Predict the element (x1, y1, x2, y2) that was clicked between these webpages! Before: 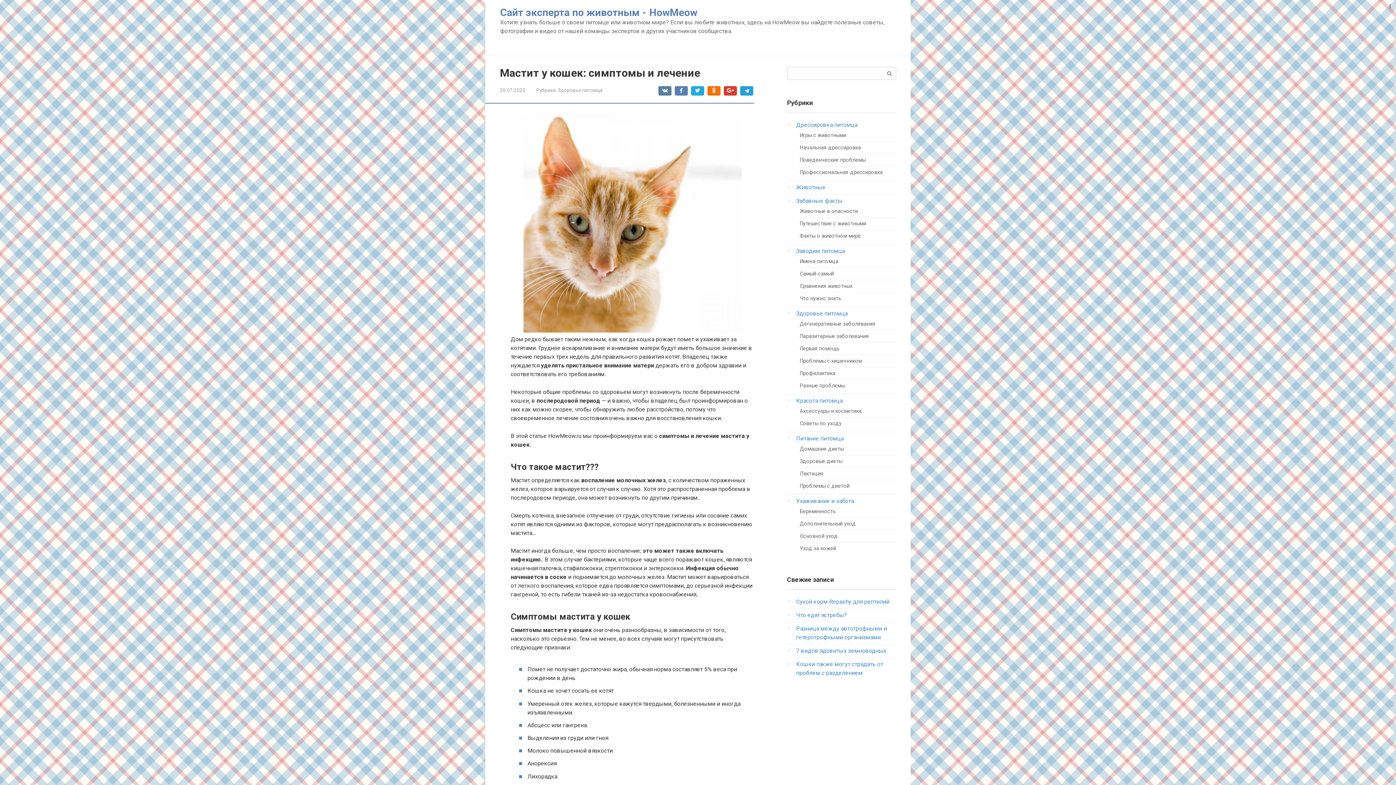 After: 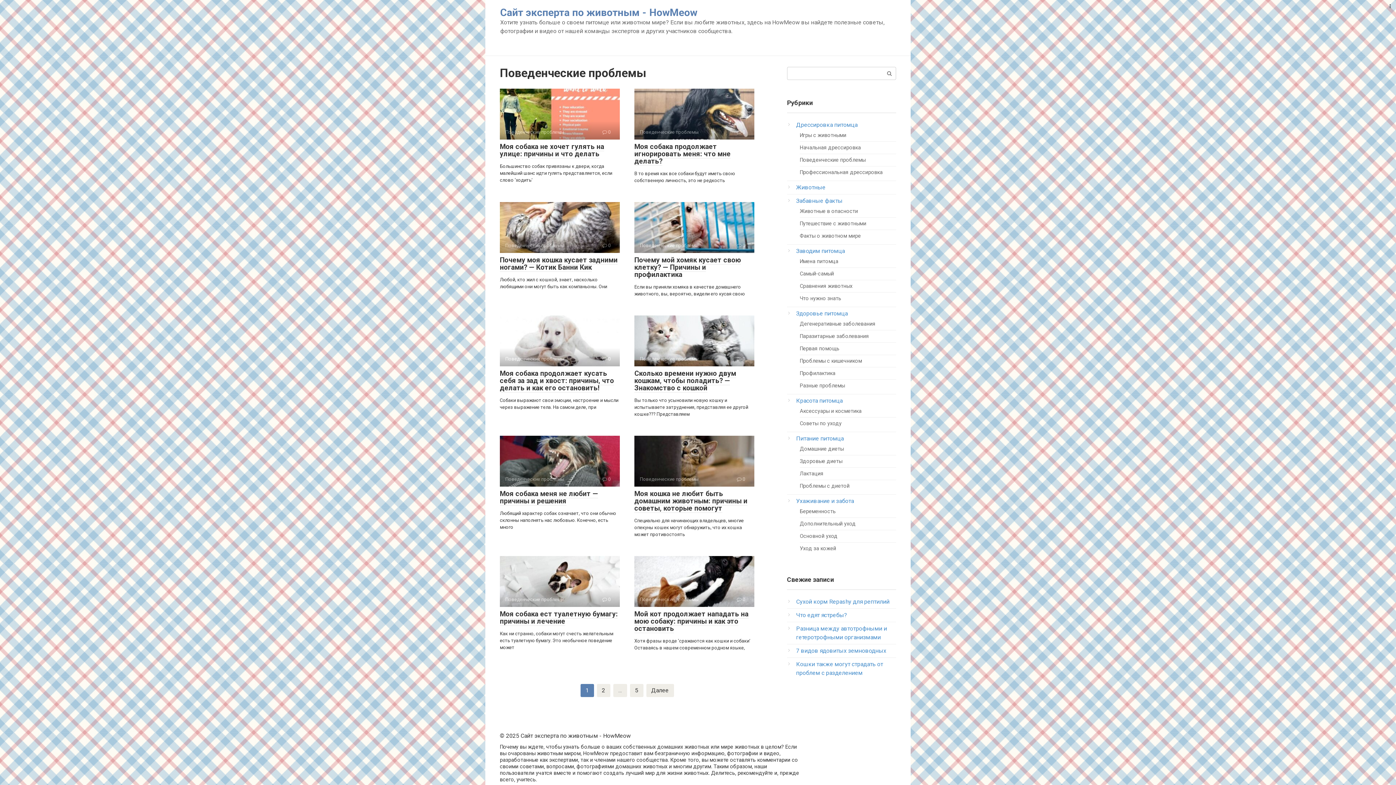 Action: label: Поведенческие проблемы bbox: (800, 157, 865, 163)